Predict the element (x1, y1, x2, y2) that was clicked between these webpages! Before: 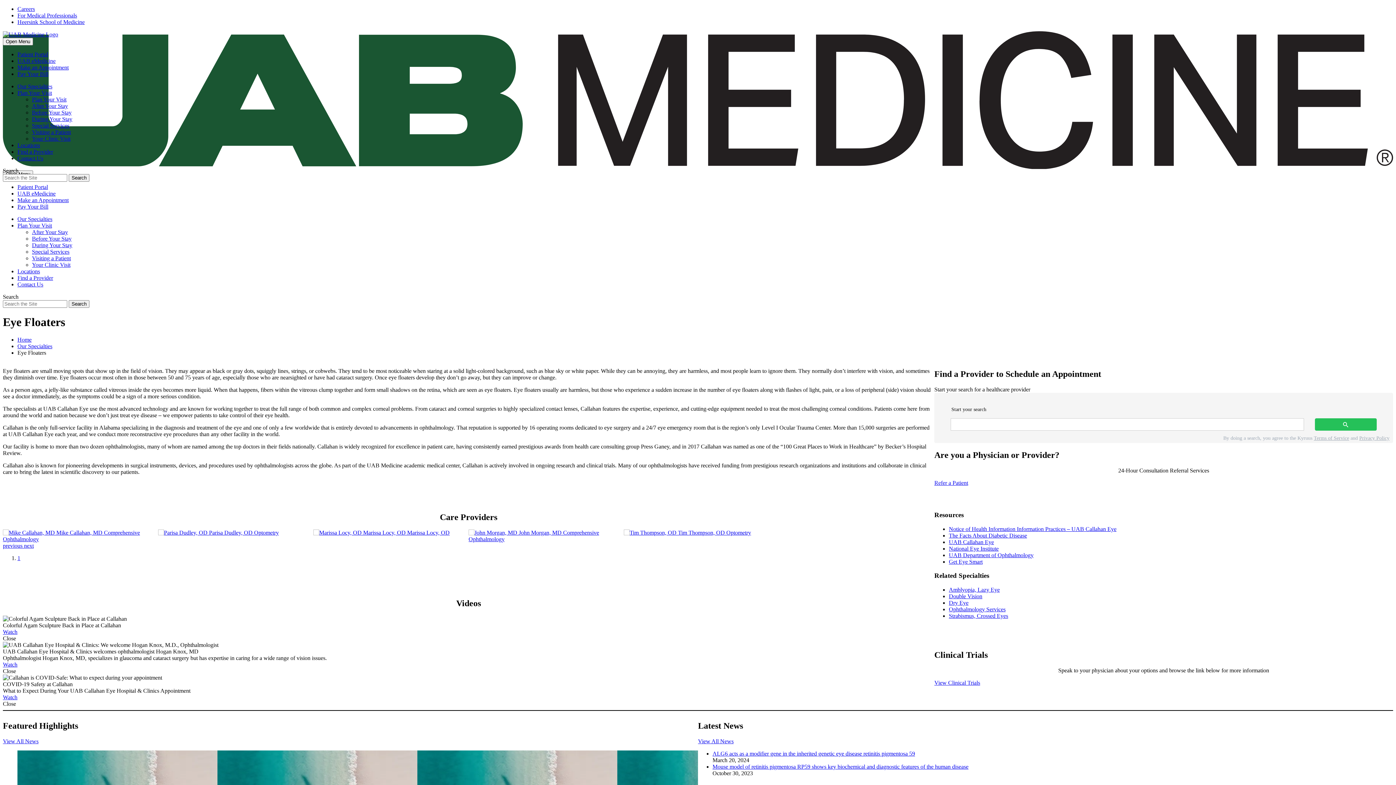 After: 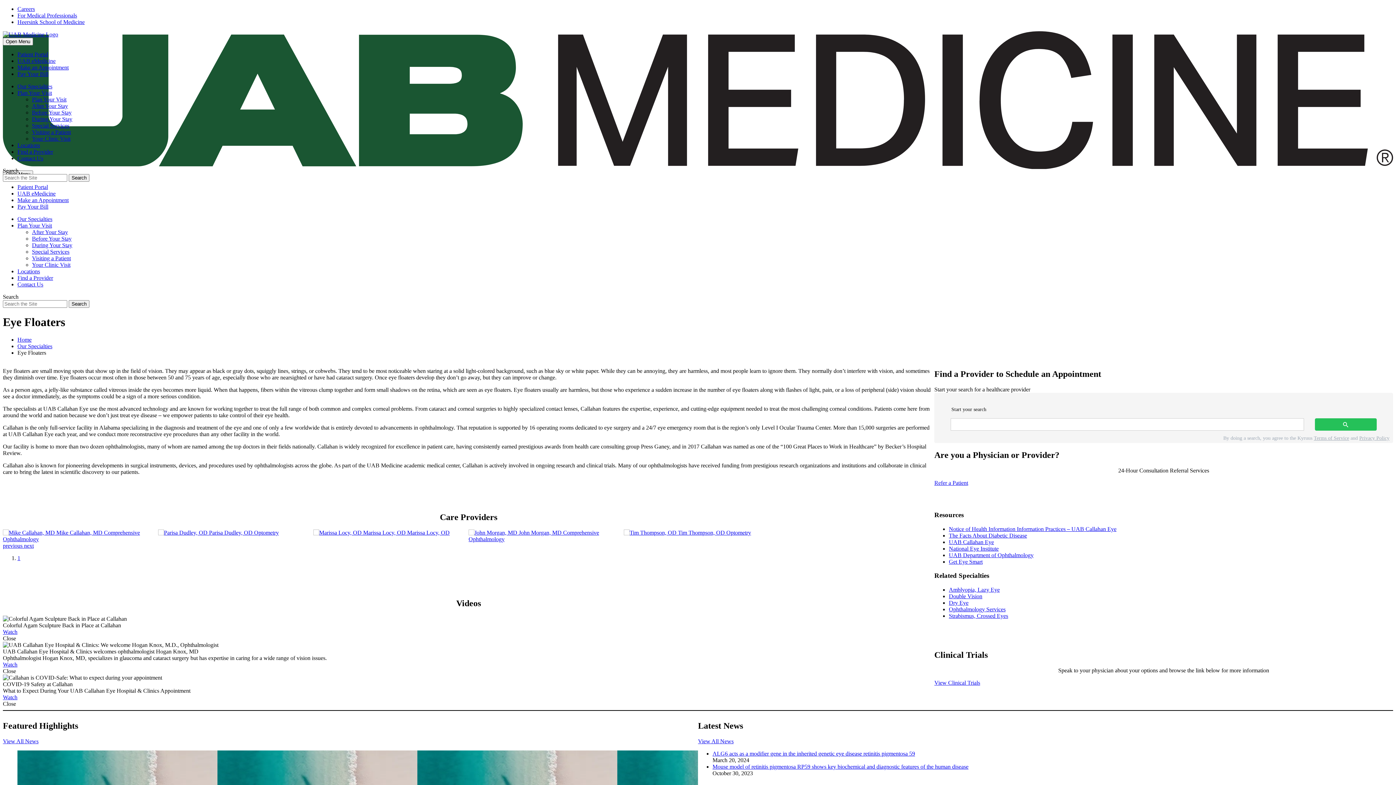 Action: bbox: (17, 555, 20, 561) label: Navigate to slide 1